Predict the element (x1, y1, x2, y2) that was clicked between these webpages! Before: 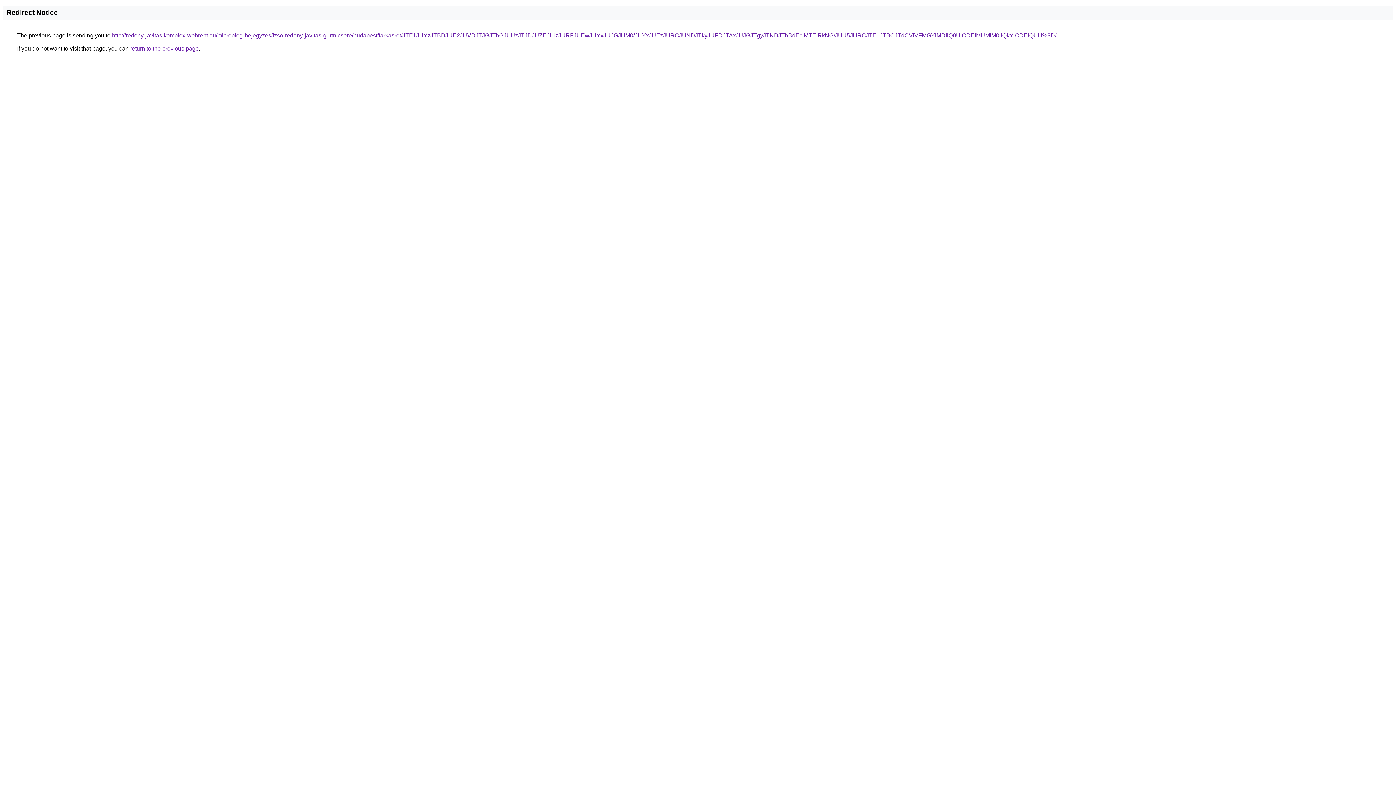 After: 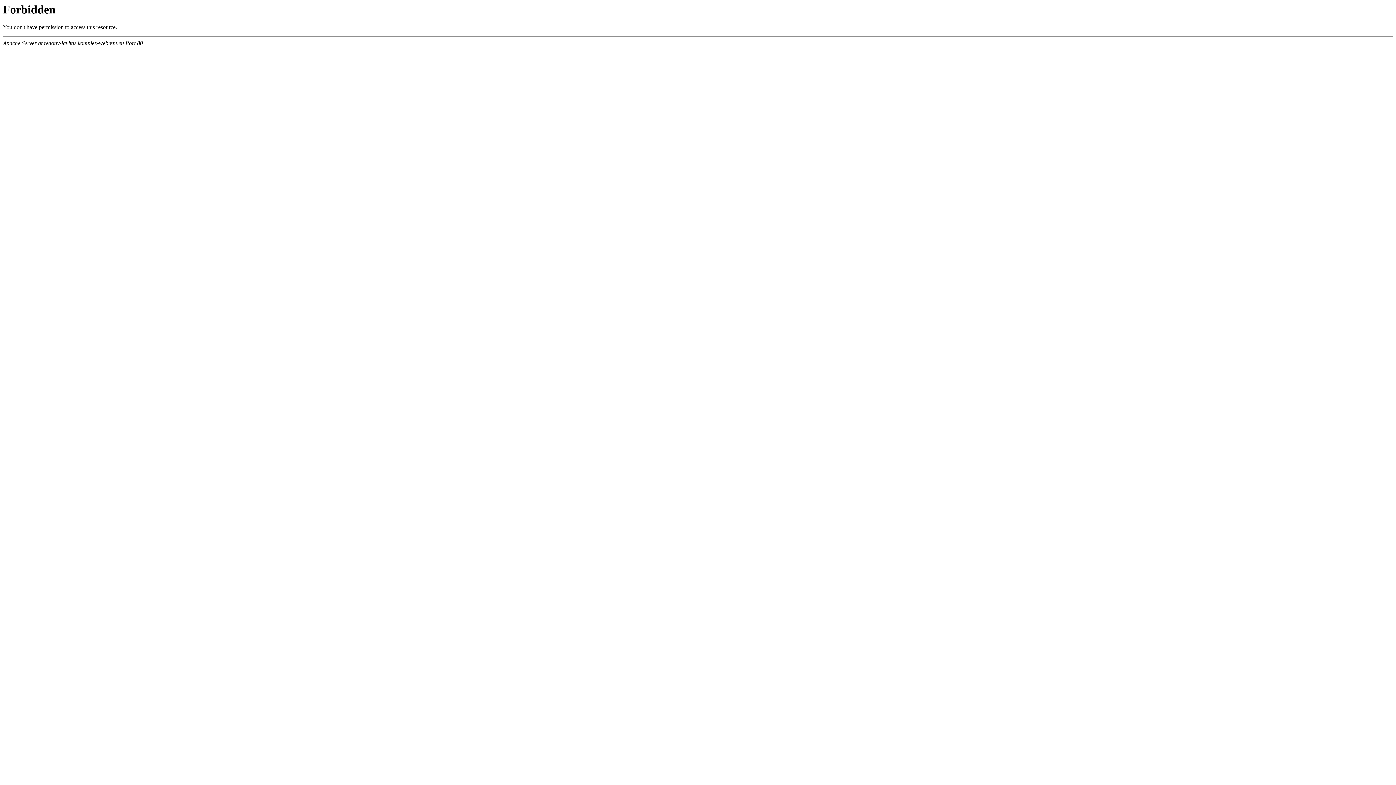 Action: bbox: (112, 32, 1056, 38) label: http://redony-javitas.komplex-webrent.eu/microblog-bejegyzes/izso-redony-javitas-gurtnicsere/budapest/farkasret/JTE1JUYzJTBDJUE2JUVDJTJGJThGJUUzJTJDJUZEJUIzJURFJUEwJUYxJUJGJUM0/JUYxJUEzJURCJUNDJTkyJUFDJTAxJUJGJTgyJTNDJThBdEclMTElRkNG/JUU5JURCJTE1JTBCJTdCViVFMGYlMDIlQ0UlODElMUMlM0IlQkYlODElQUU%3D/